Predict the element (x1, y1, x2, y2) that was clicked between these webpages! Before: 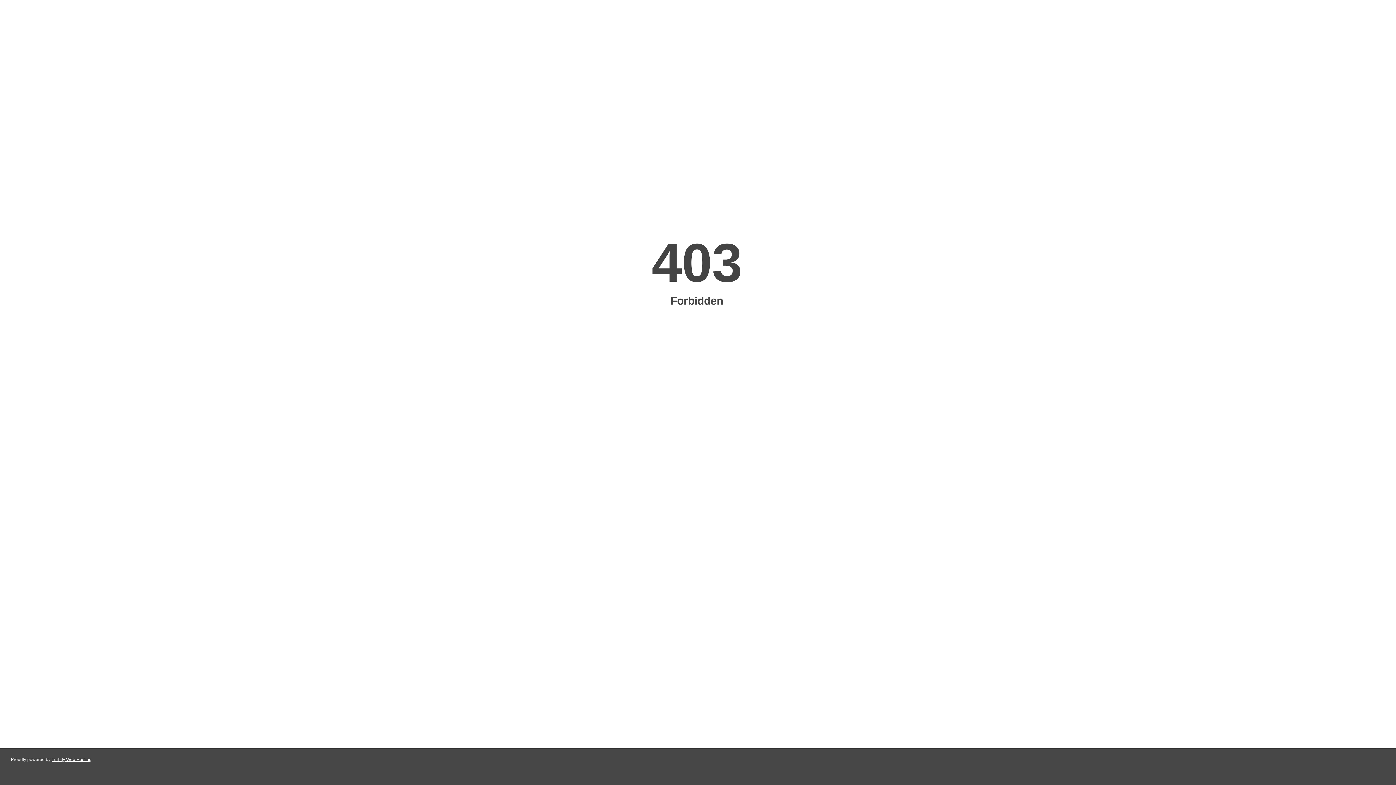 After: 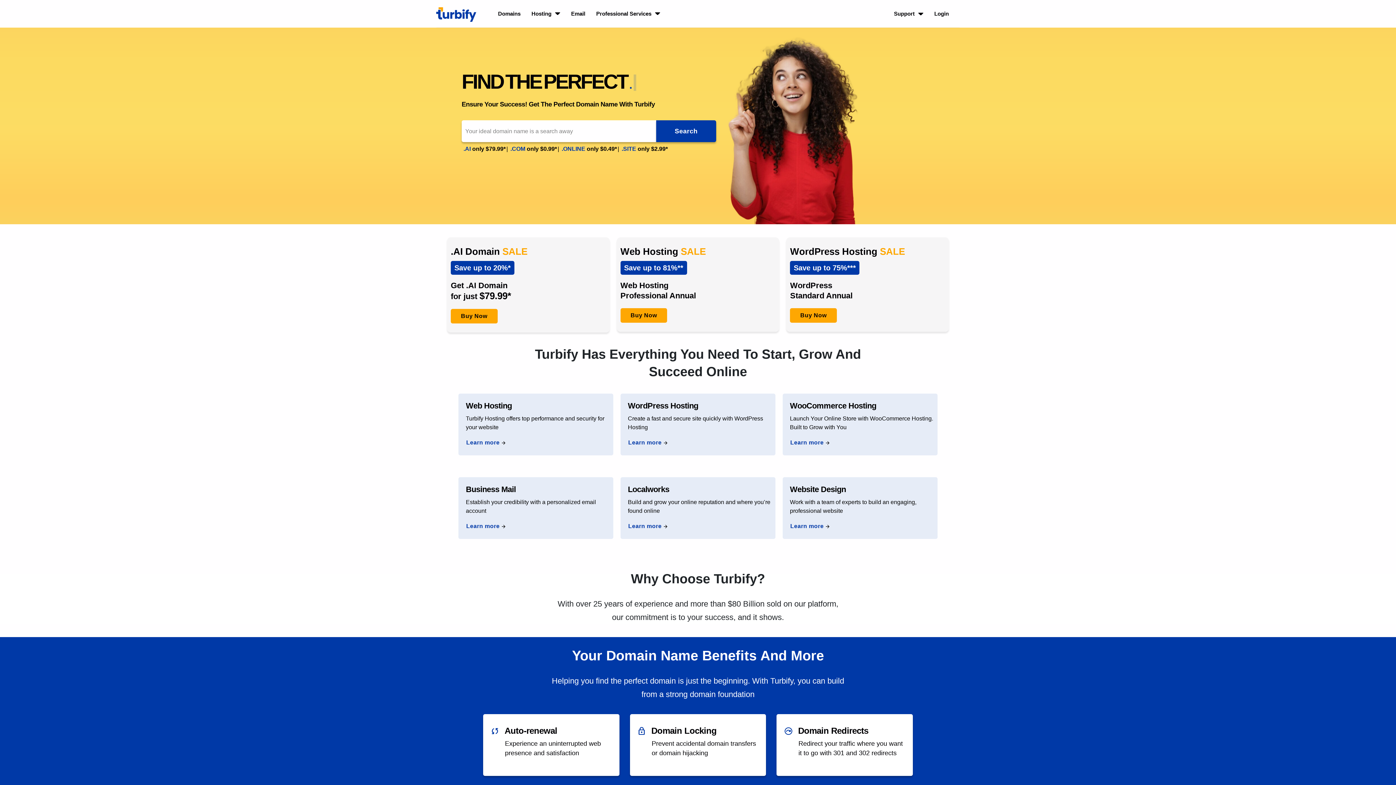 Action: label: Turbify Web Hosting bbox: (51, 757, 91, 762)